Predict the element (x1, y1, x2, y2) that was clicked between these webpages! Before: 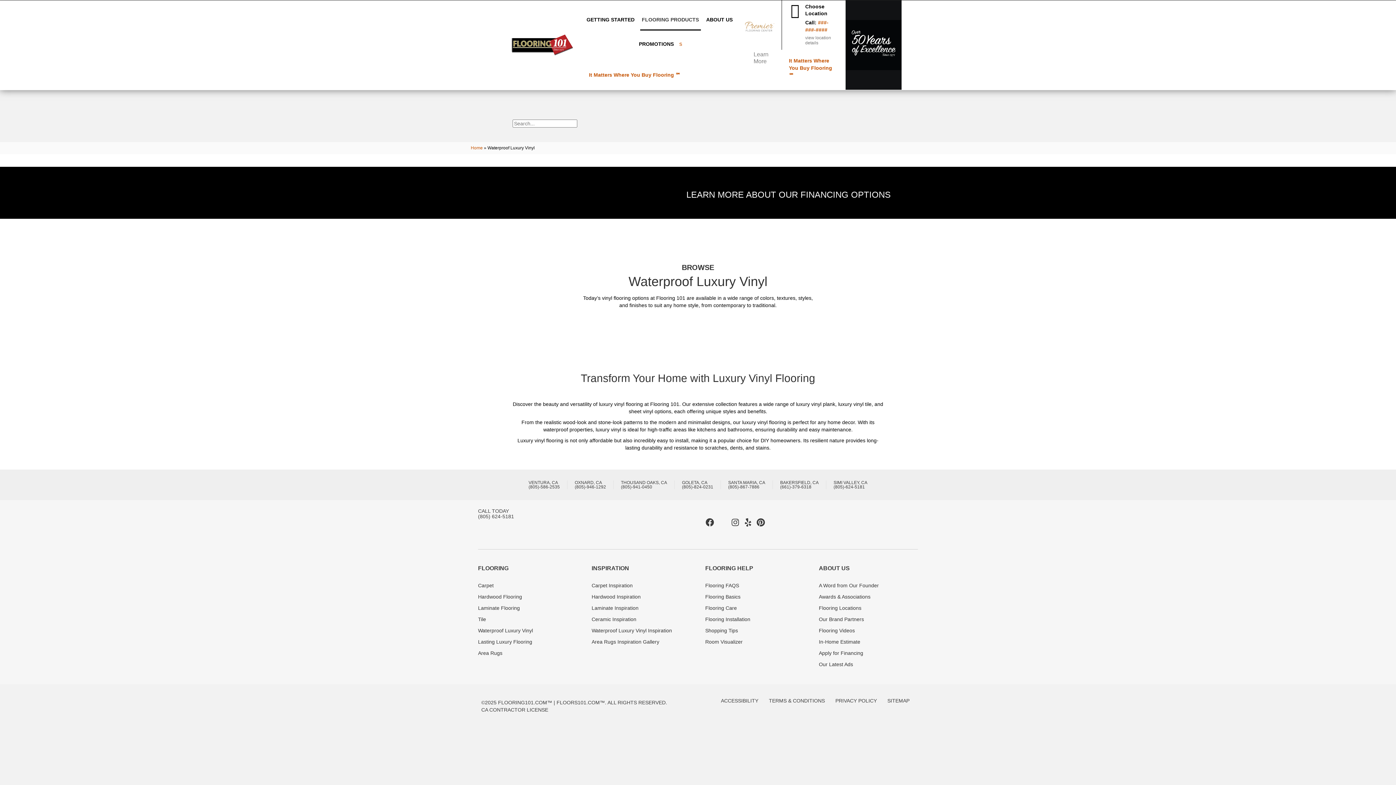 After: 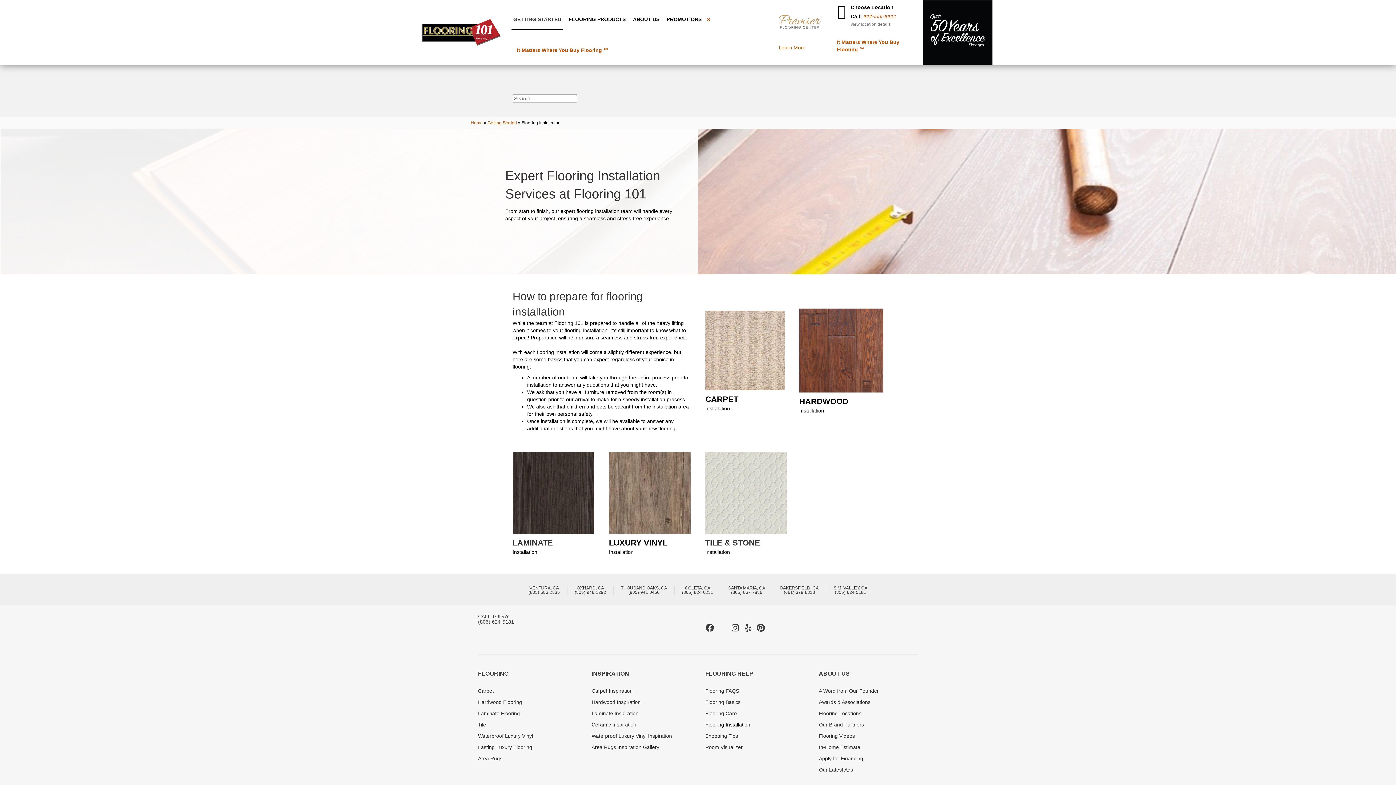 Action: bbox: (705, 614, 750, 625) label: Flooring Installation